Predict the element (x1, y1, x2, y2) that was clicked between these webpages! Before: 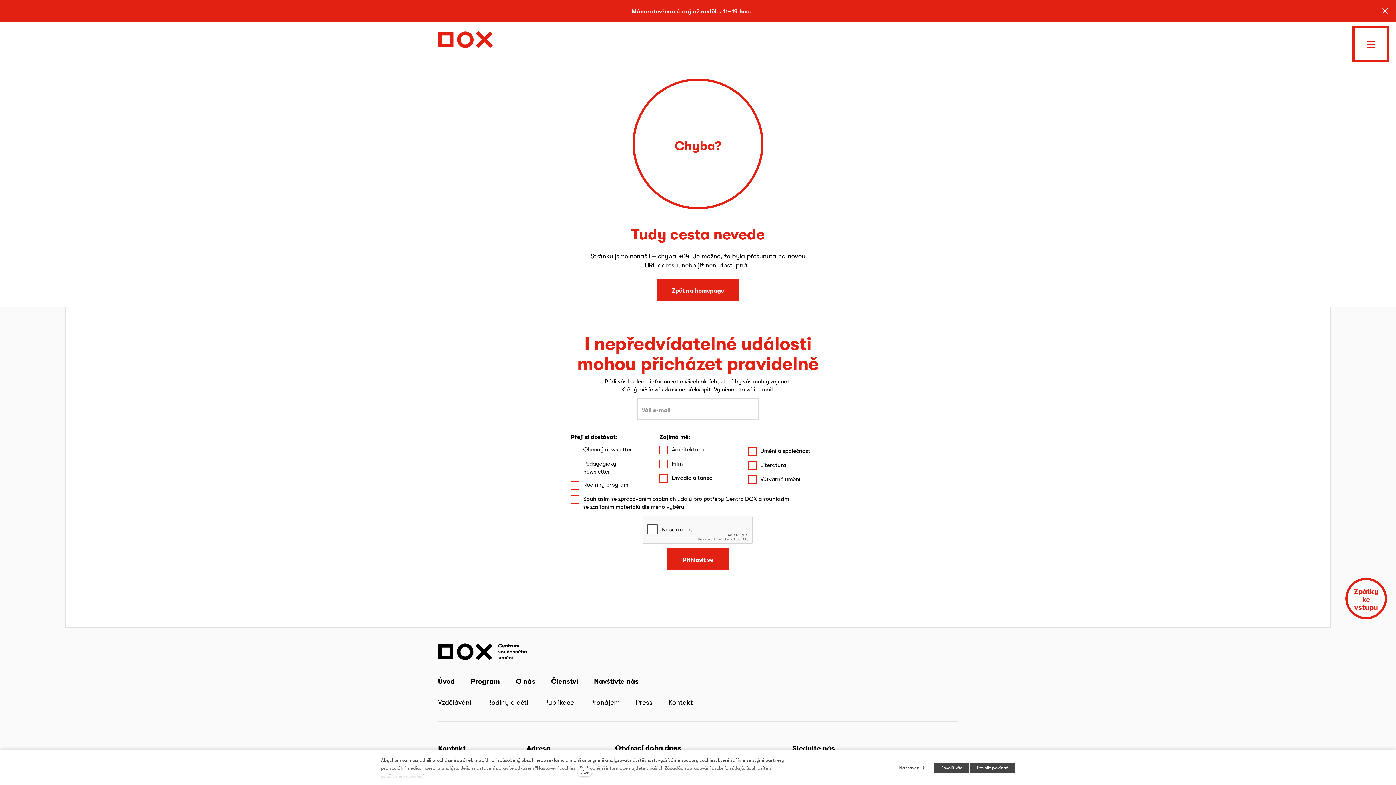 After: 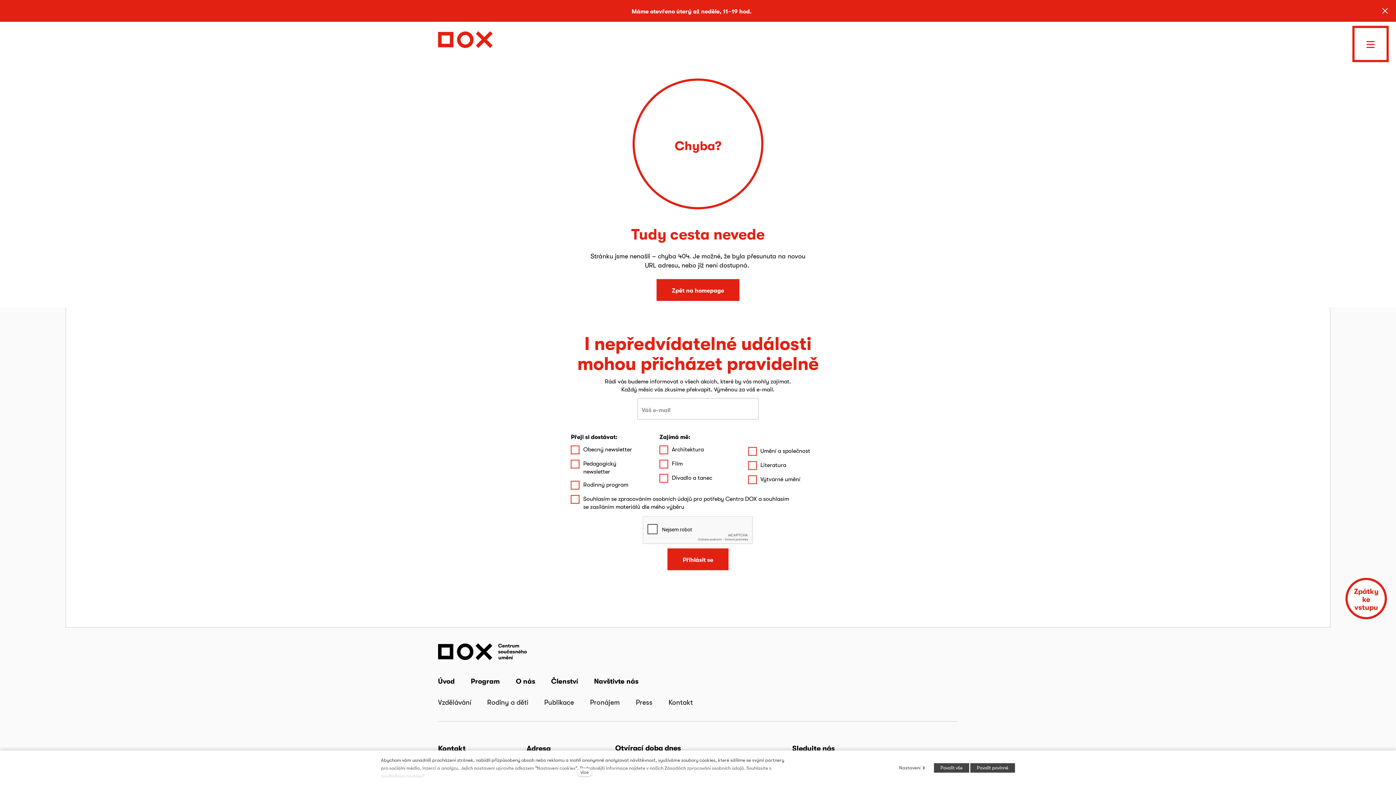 Action: label: Navštivte nás bbox: (594, 677, 638, 685)